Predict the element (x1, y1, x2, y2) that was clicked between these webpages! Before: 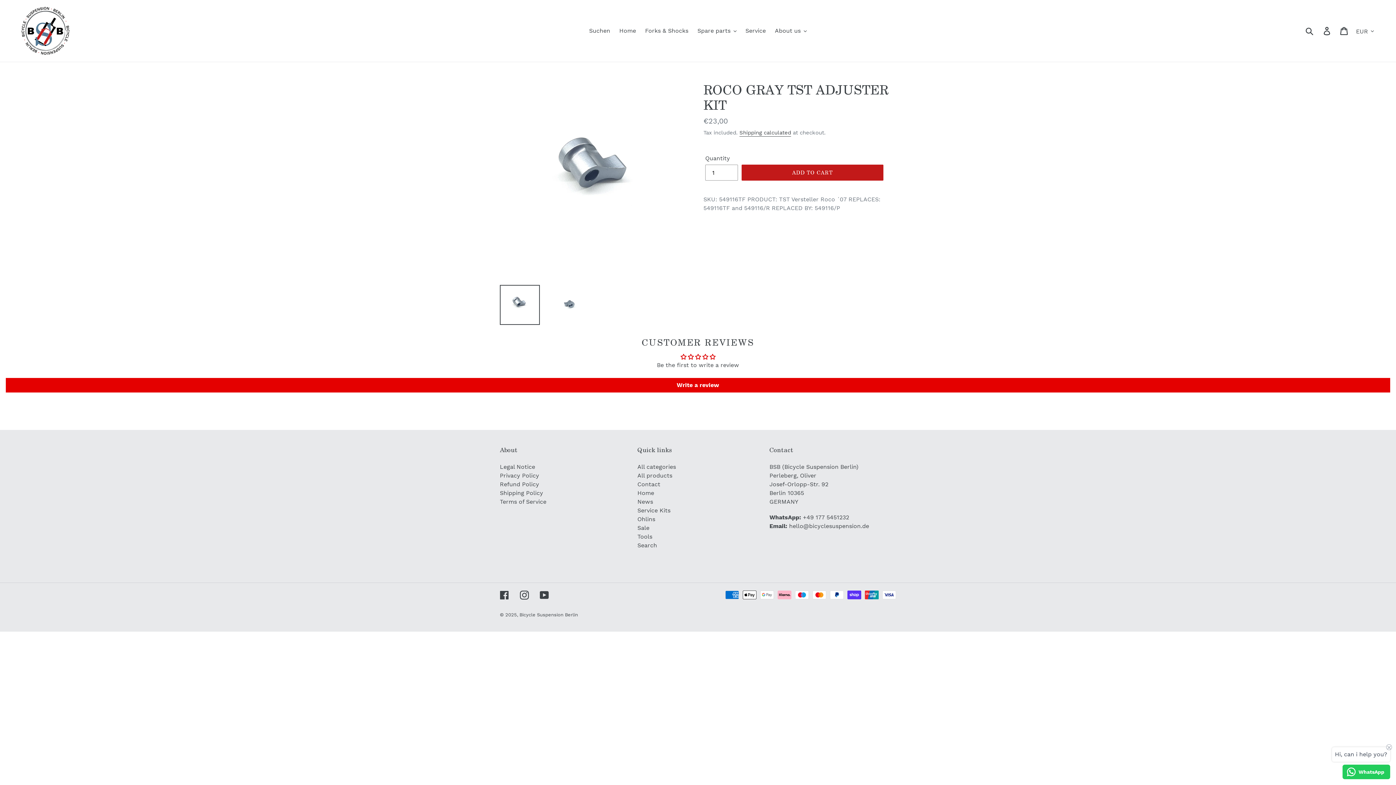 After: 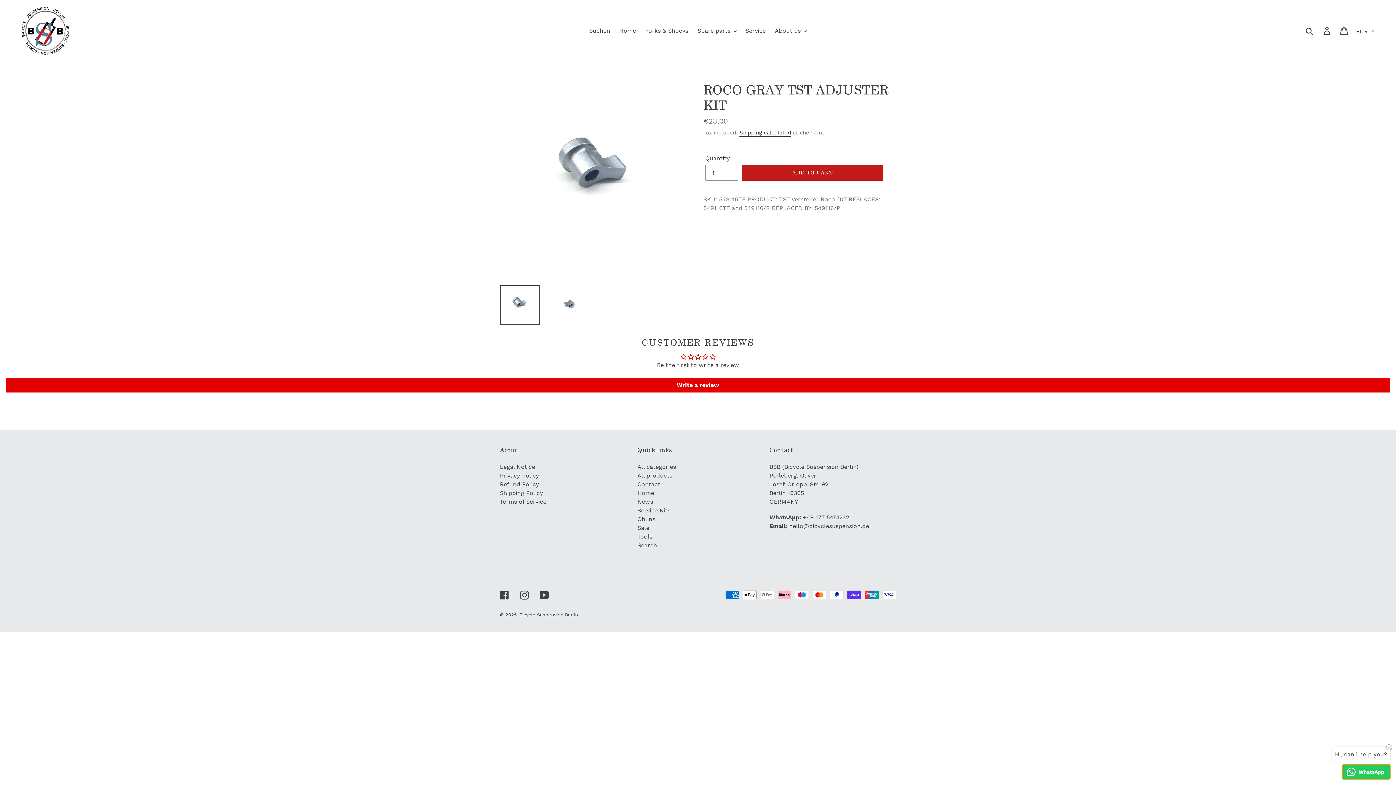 Action: label: WhatsApp bbox: (1342, 765, 1390, 779)